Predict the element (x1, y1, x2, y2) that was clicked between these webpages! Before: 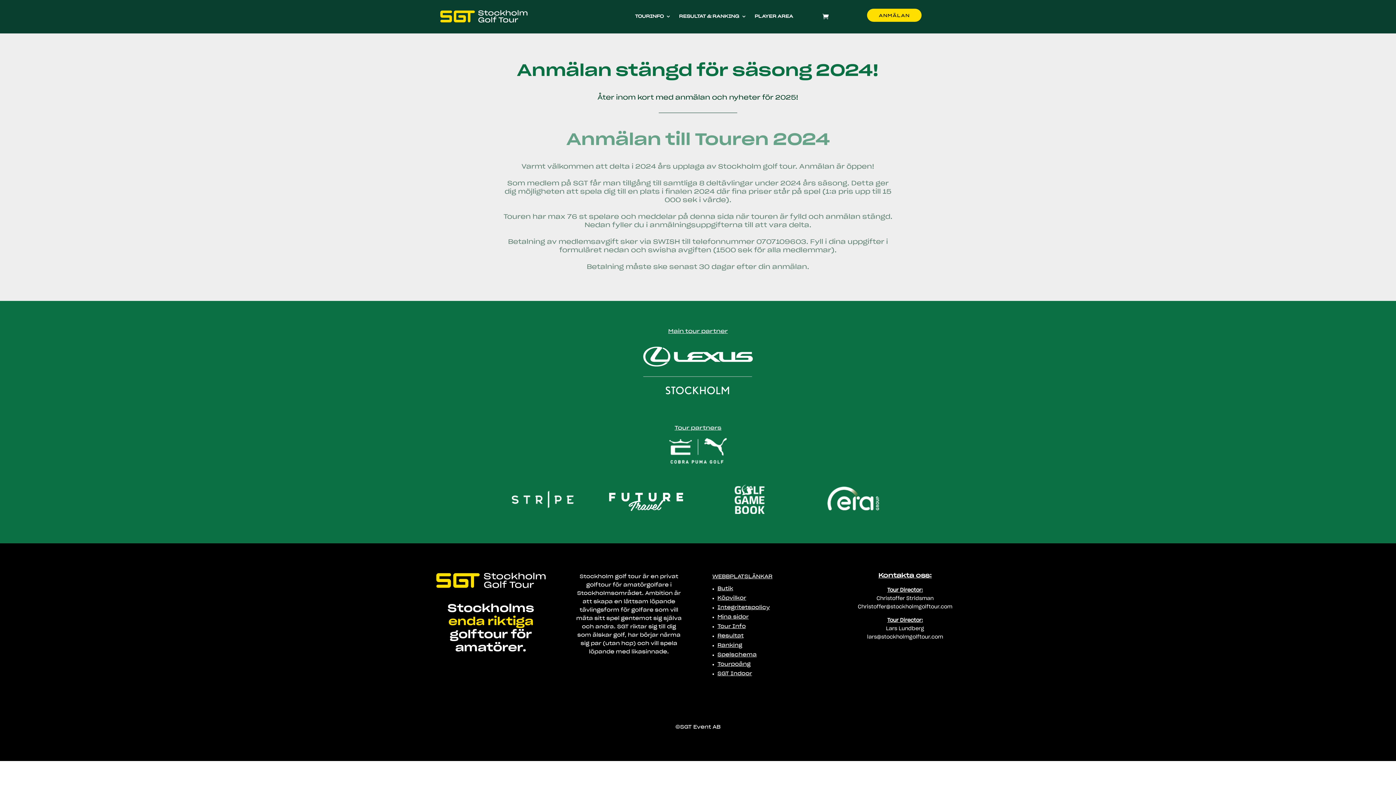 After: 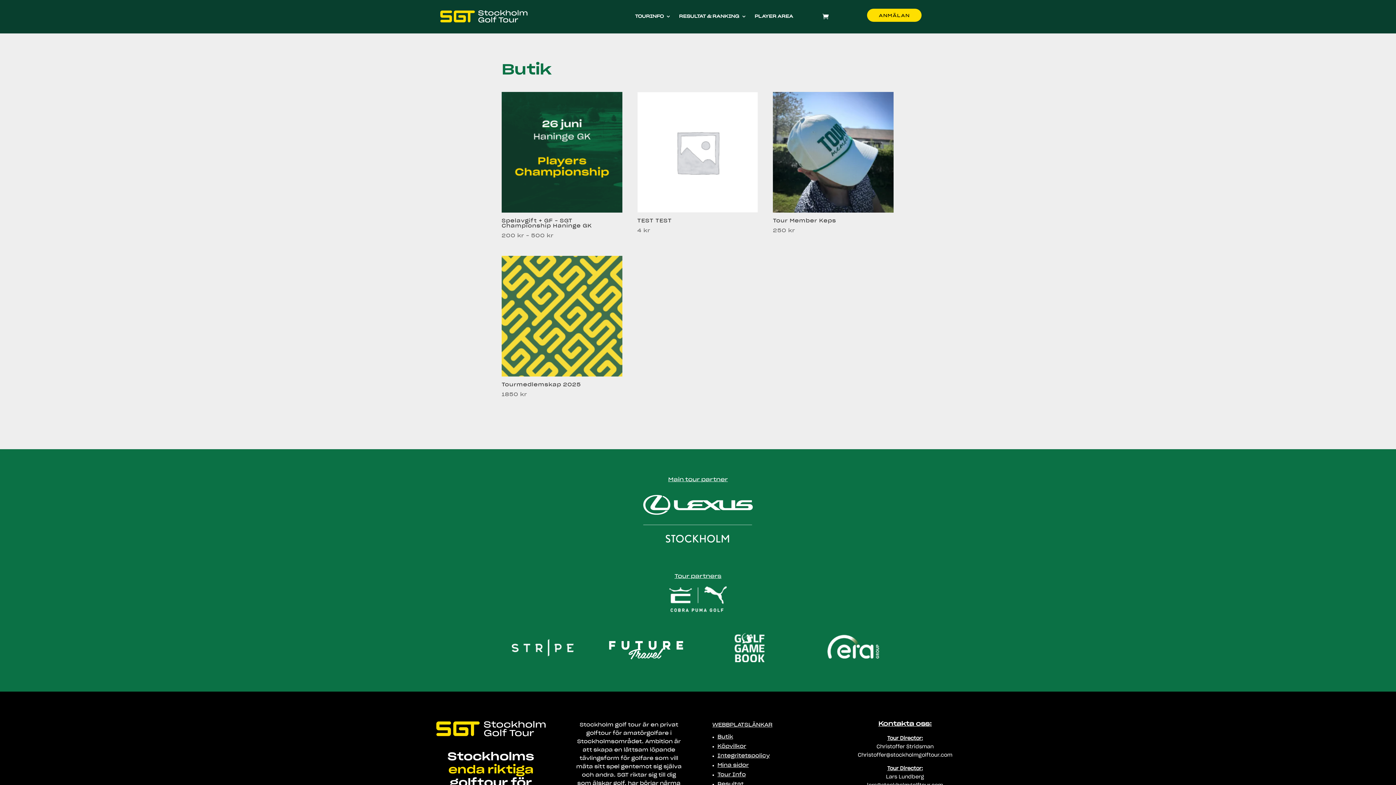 Action: bbox: (717, 586, 733, 591) label: Butik